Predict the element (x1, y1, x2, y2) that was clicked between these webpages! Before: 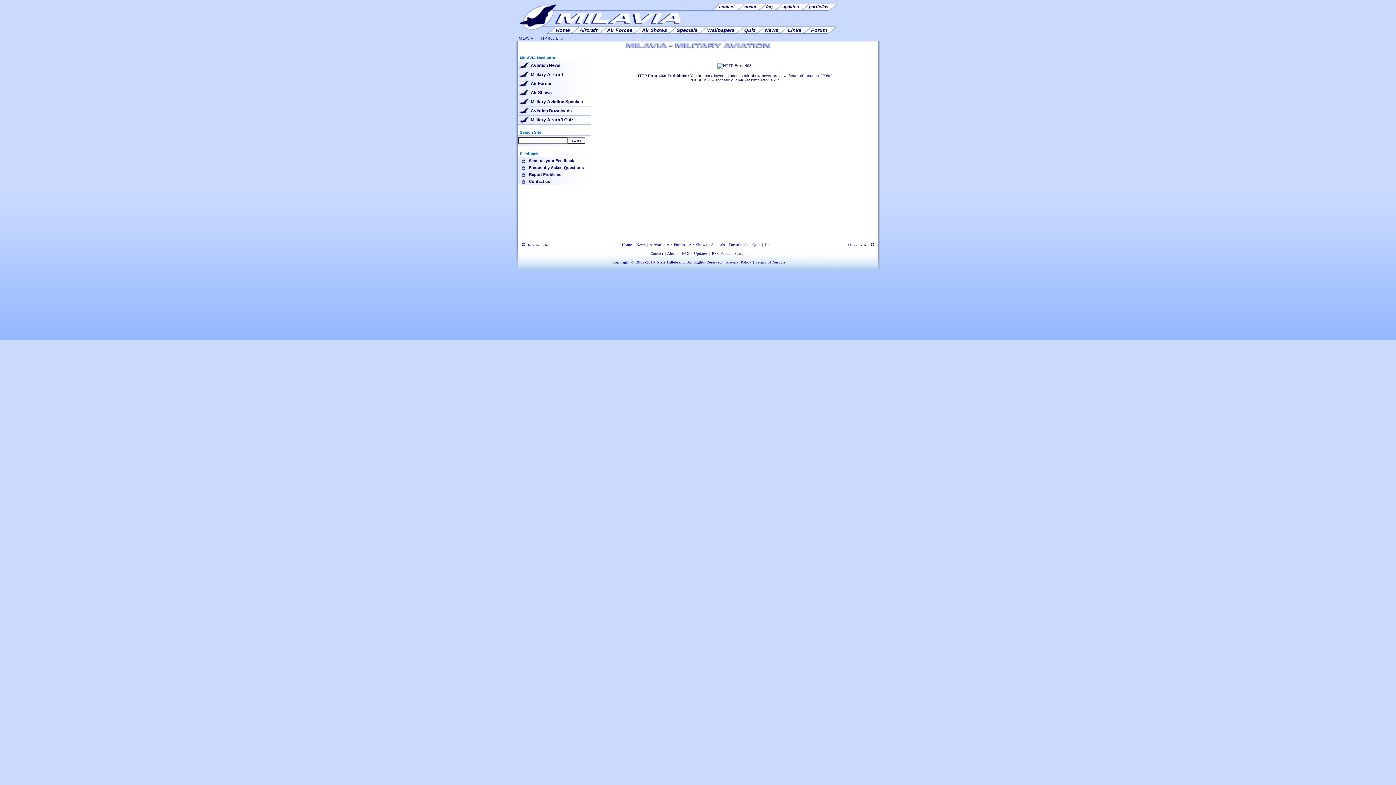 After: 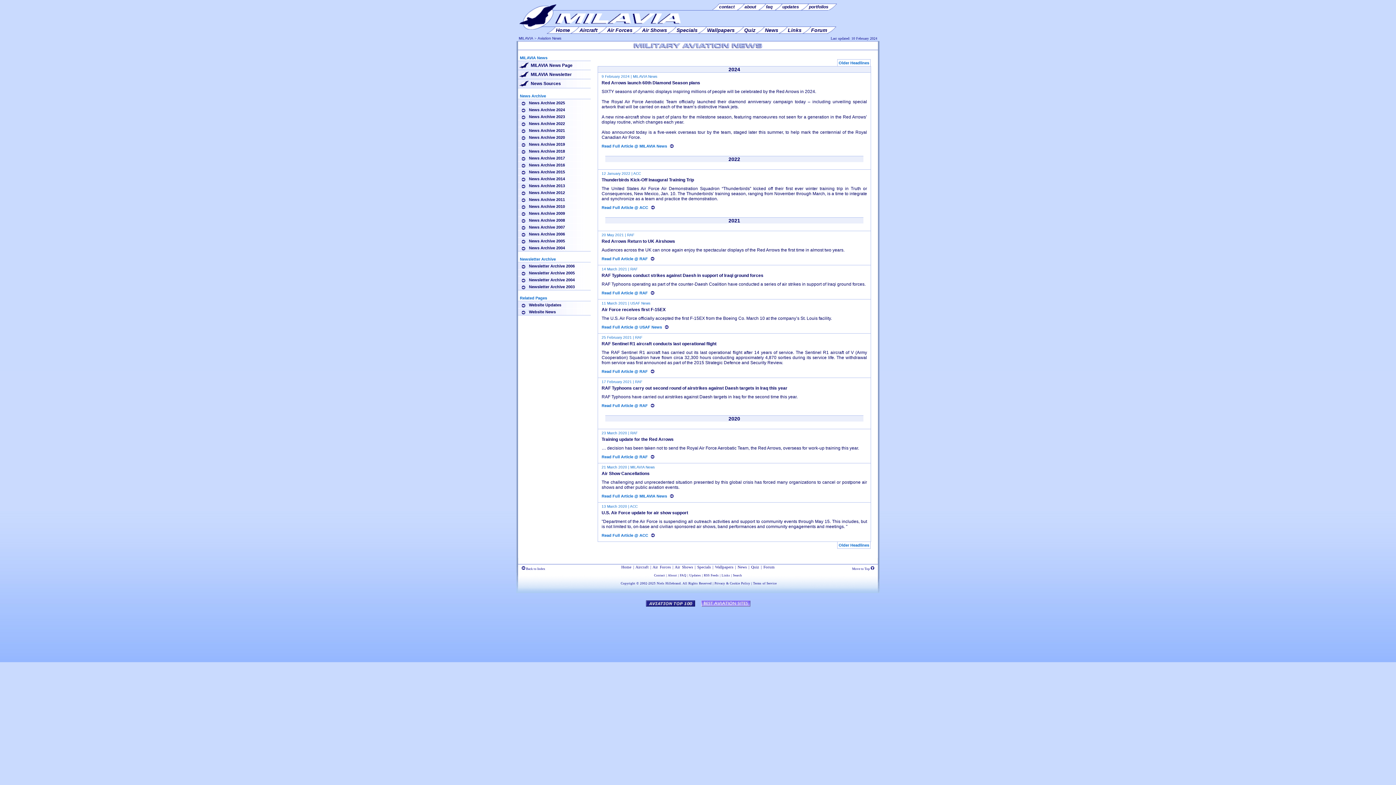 Action: bbox: (518, 61, 590, 70) label: Aviation News